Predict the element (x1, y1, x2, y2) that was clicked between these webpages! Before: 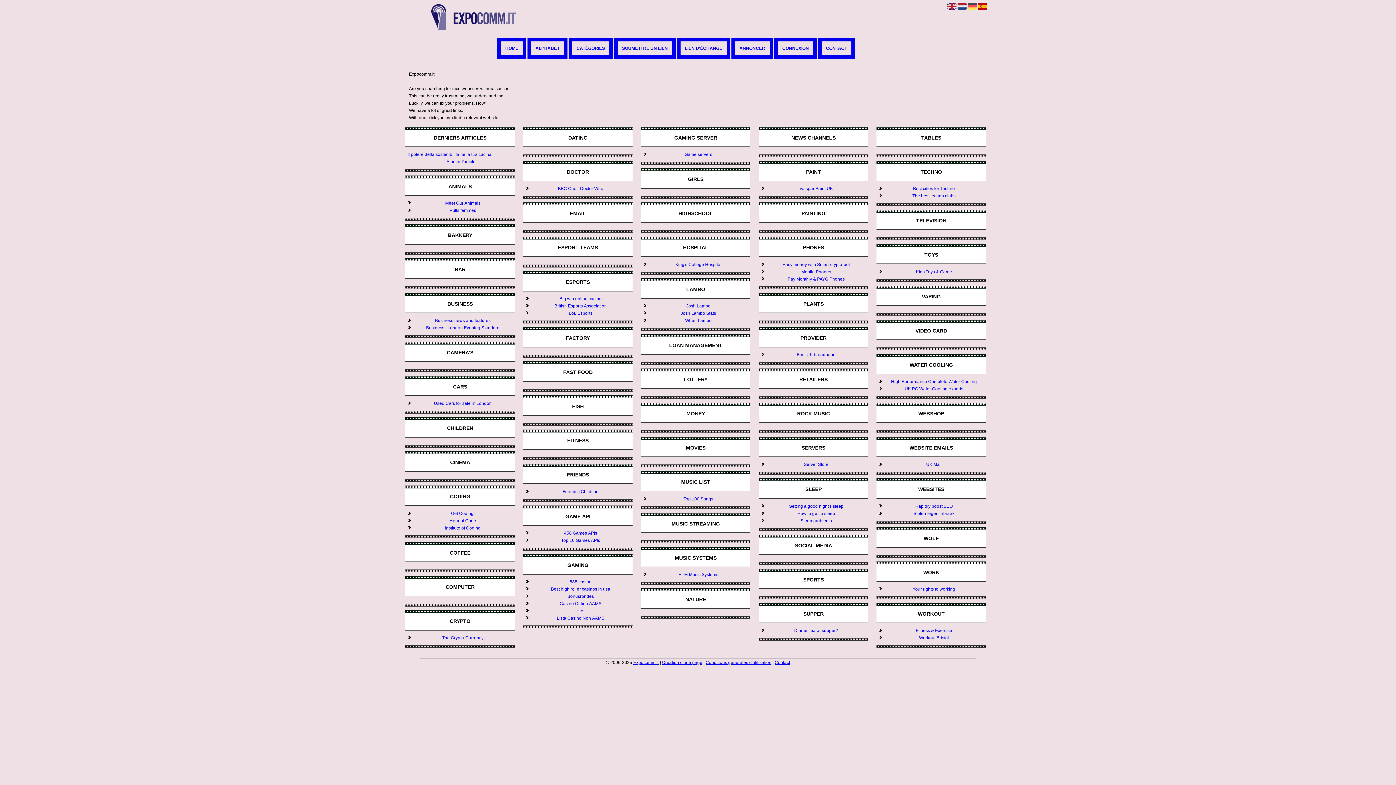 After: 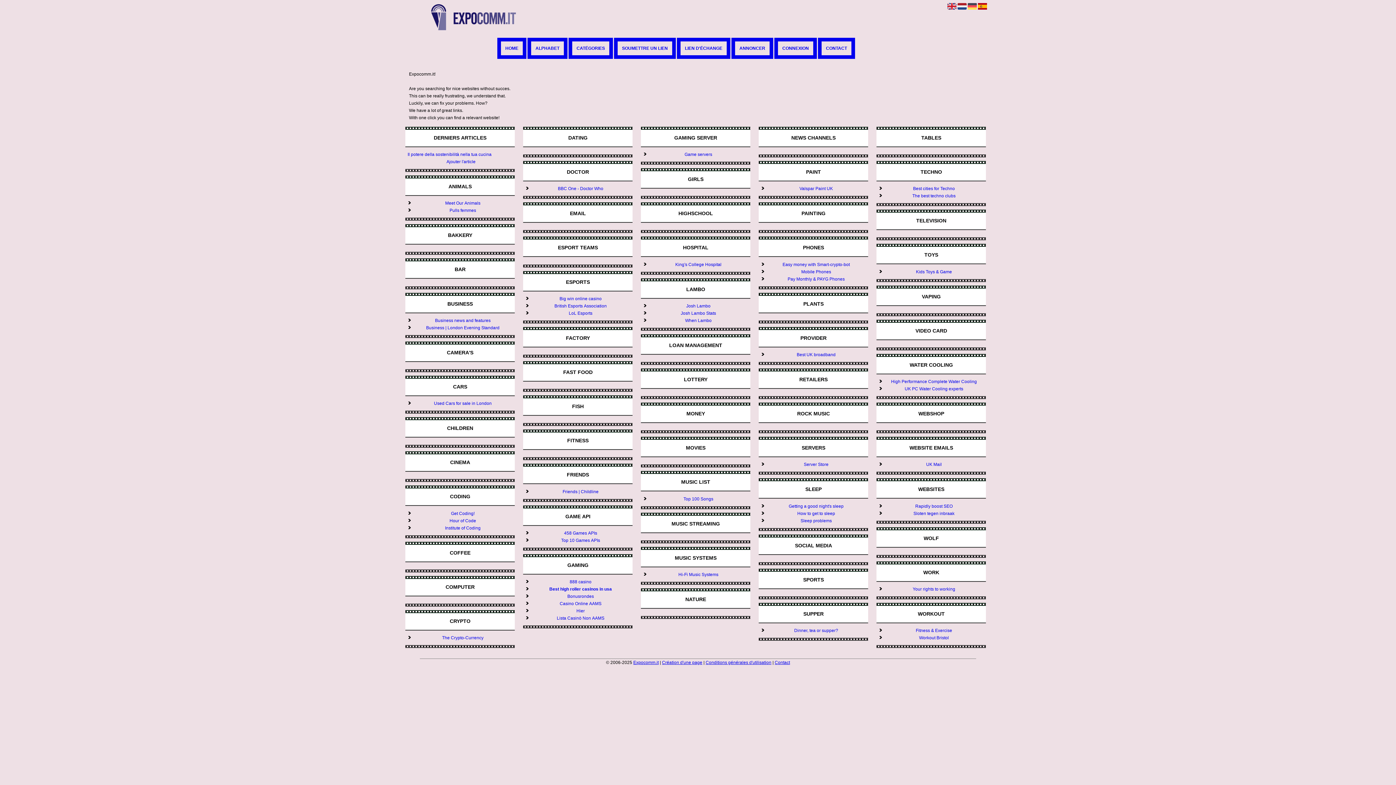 Action: label: Best high roller casinos in usa bbox: (551, 586, 610, 592)